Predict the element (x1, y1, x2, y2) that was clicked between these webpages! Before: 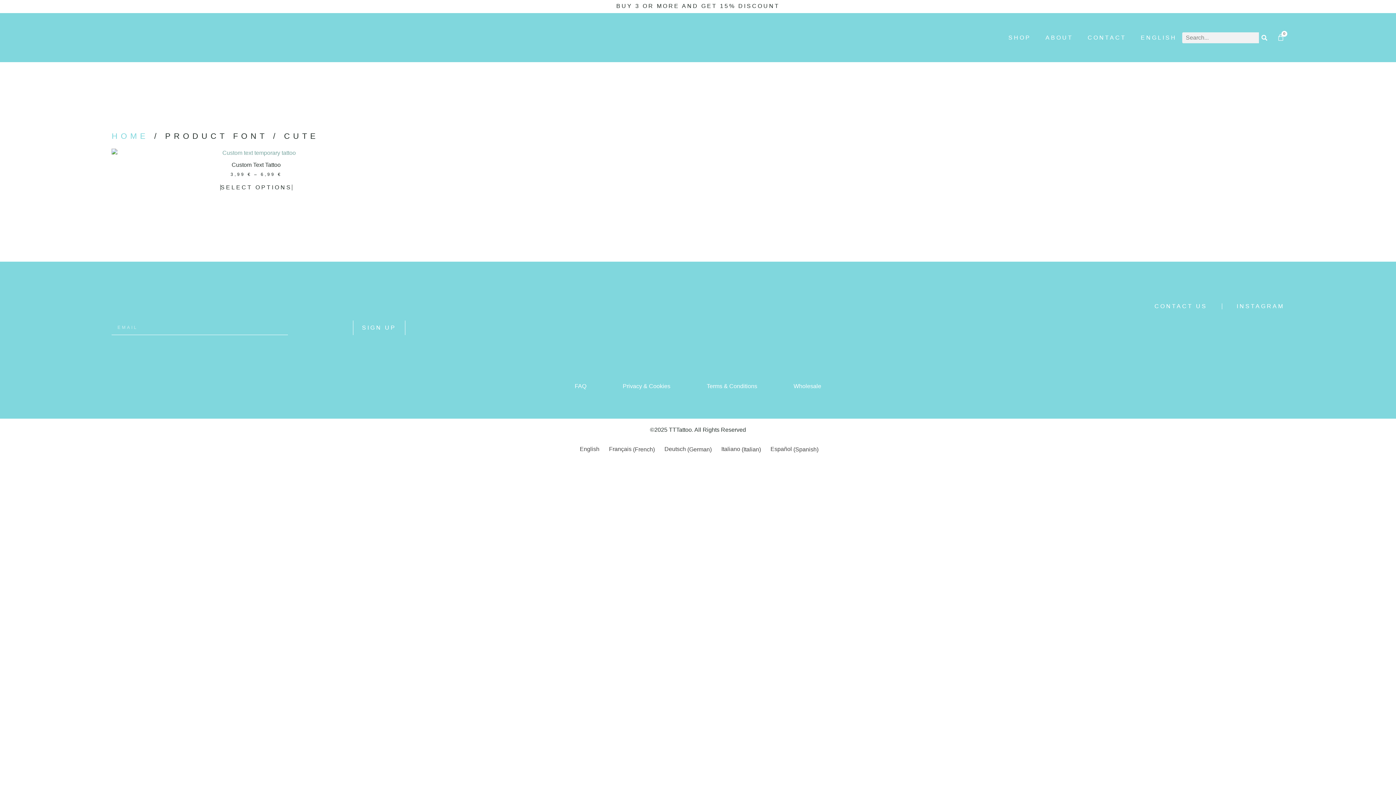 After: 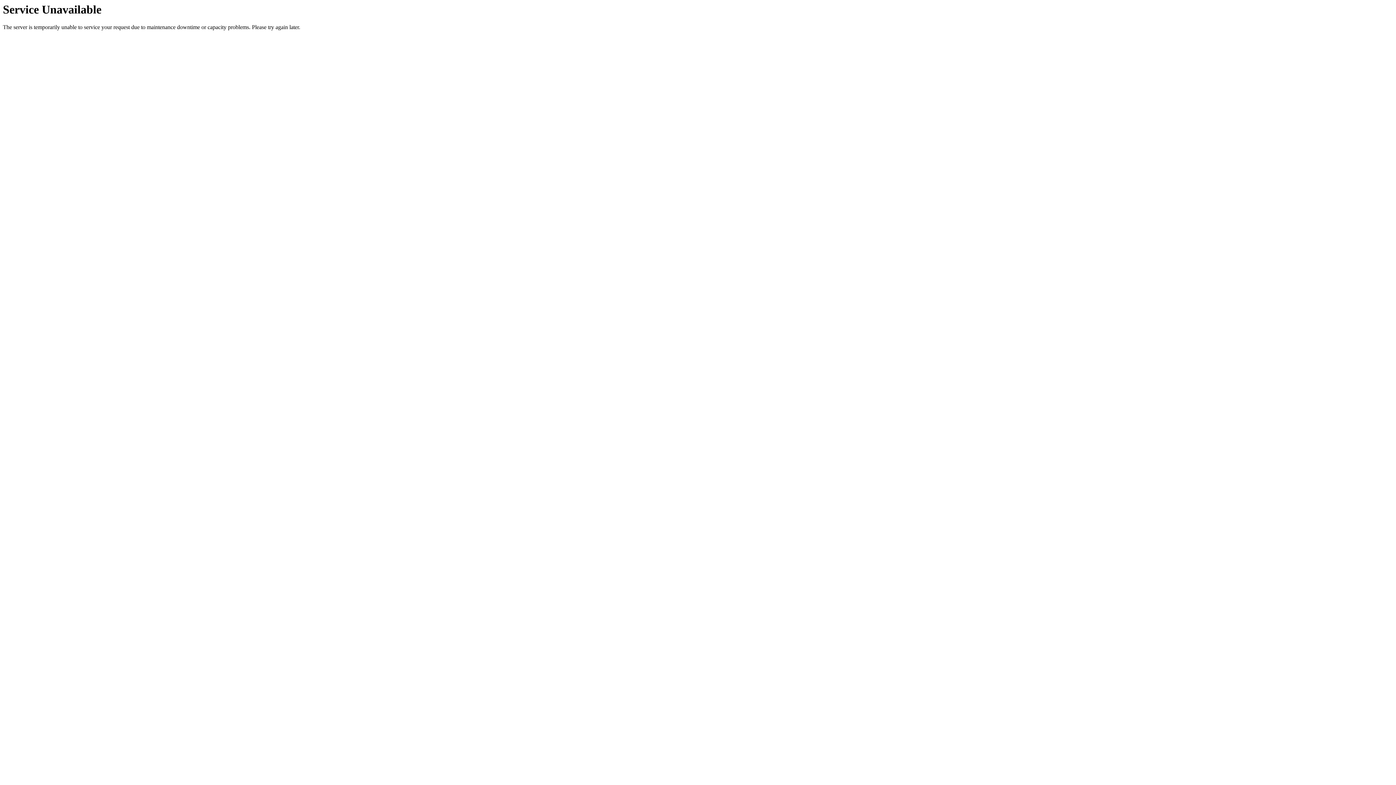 Action: bbox: (574, 444, 603, 454) label: English